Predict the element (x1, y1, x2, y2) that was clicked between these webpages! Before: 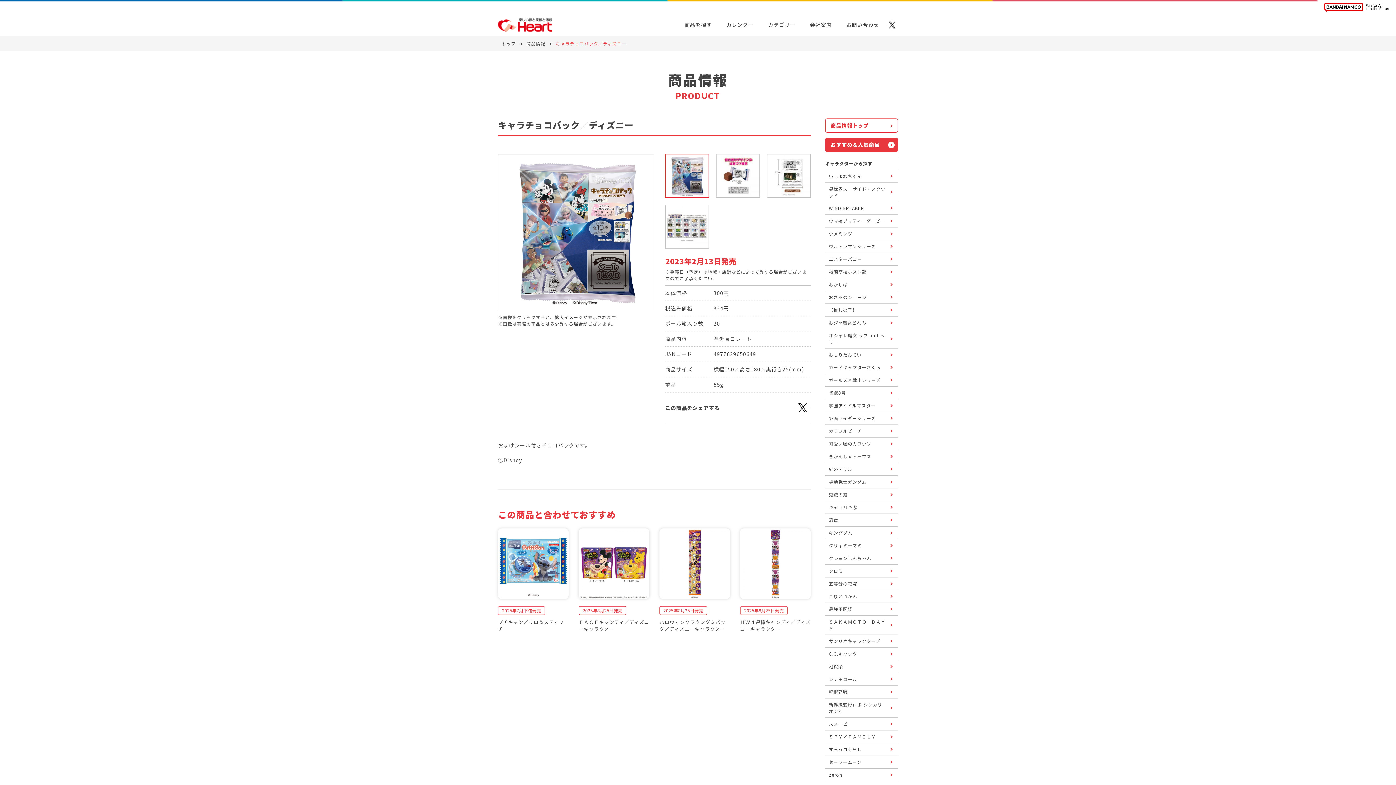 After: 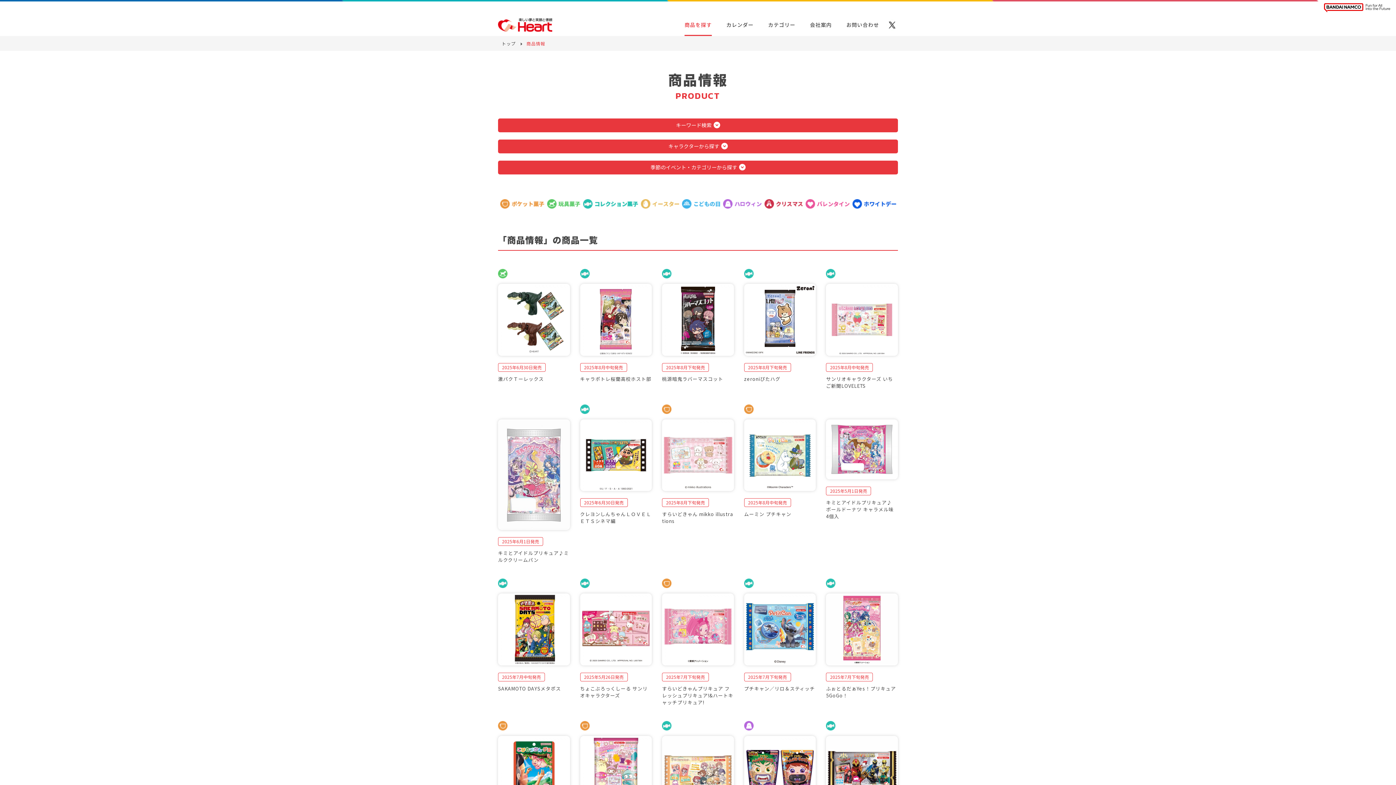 Action: label: 商品を探す bbox: (684, 13, 712, 36)